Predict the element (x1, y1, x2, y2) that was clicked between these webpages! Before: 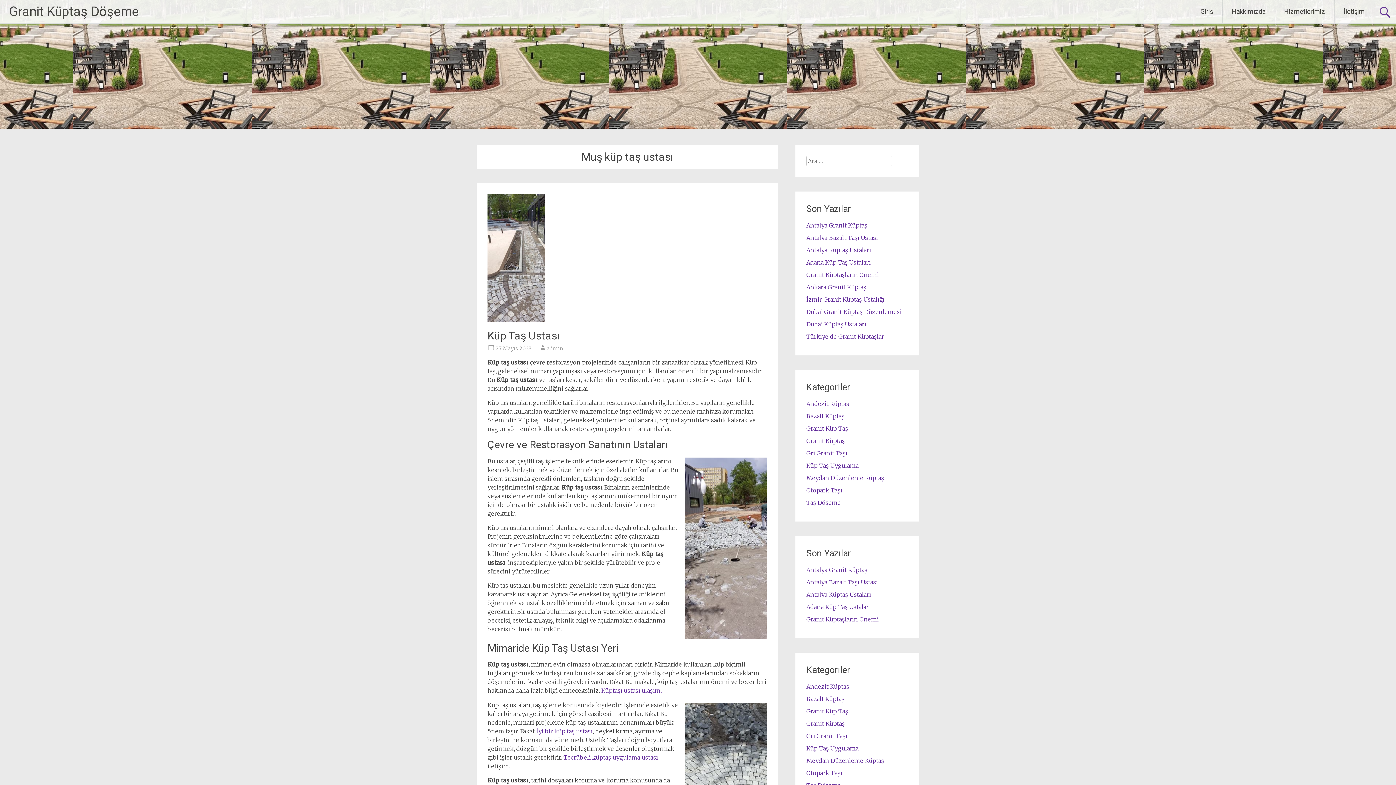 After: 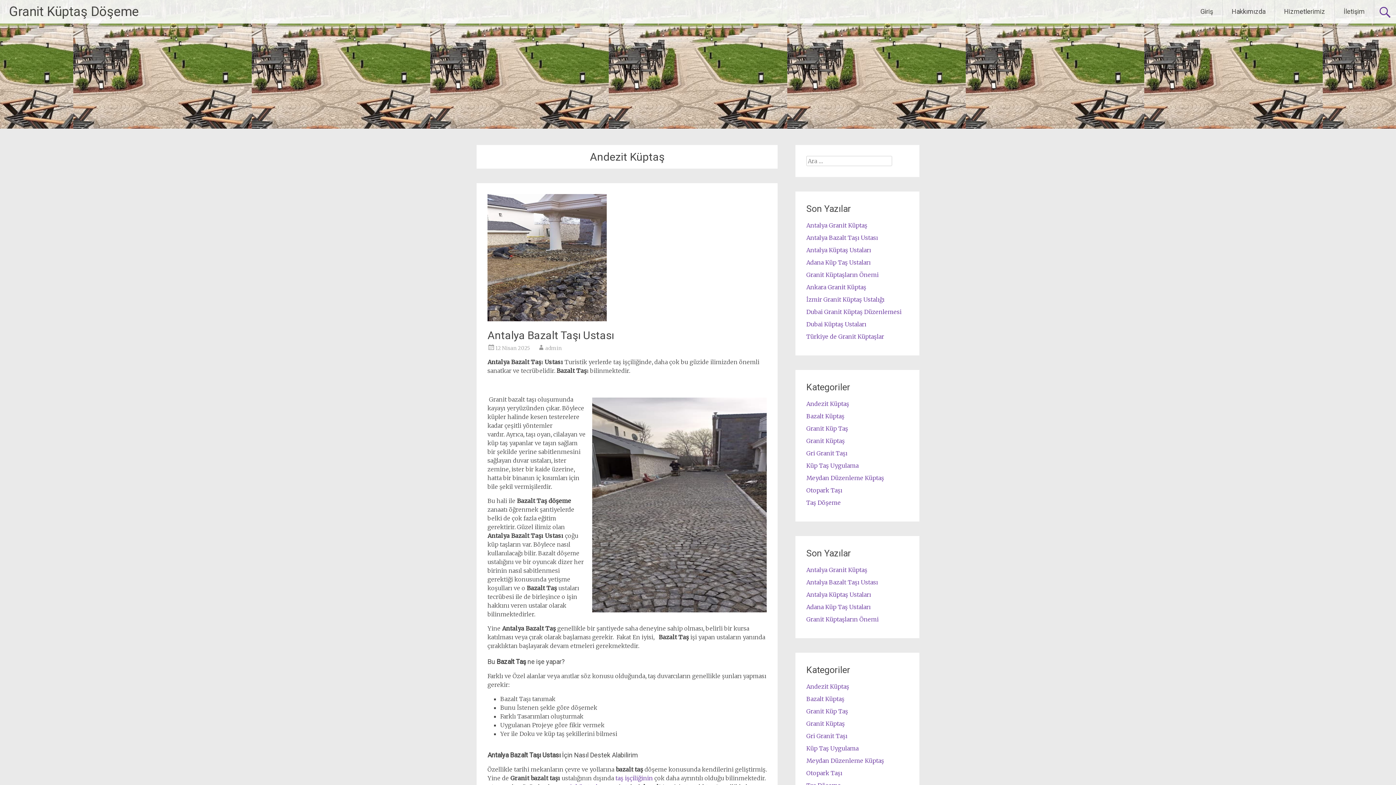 Action: bbox: (806, 400, 849, 407) label: Andezit Küptaş